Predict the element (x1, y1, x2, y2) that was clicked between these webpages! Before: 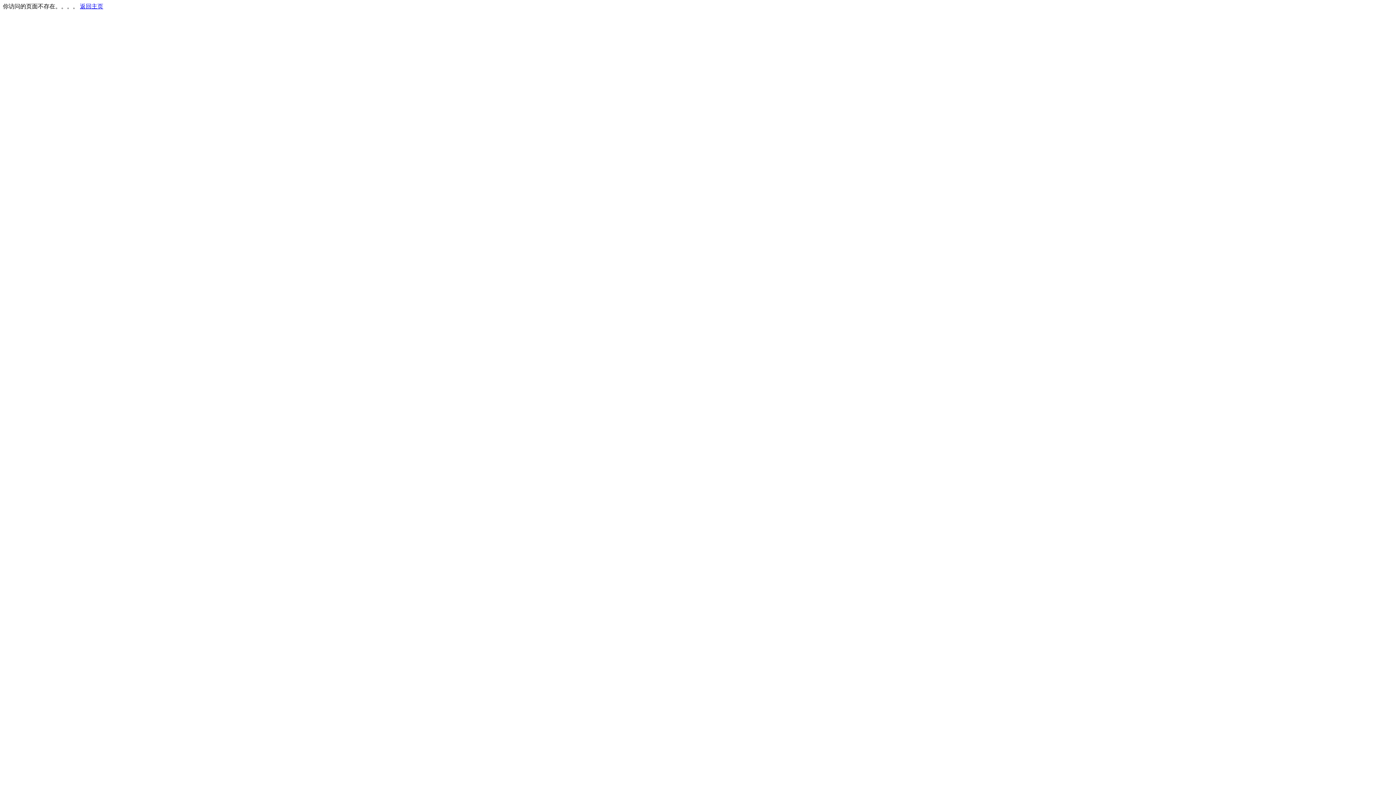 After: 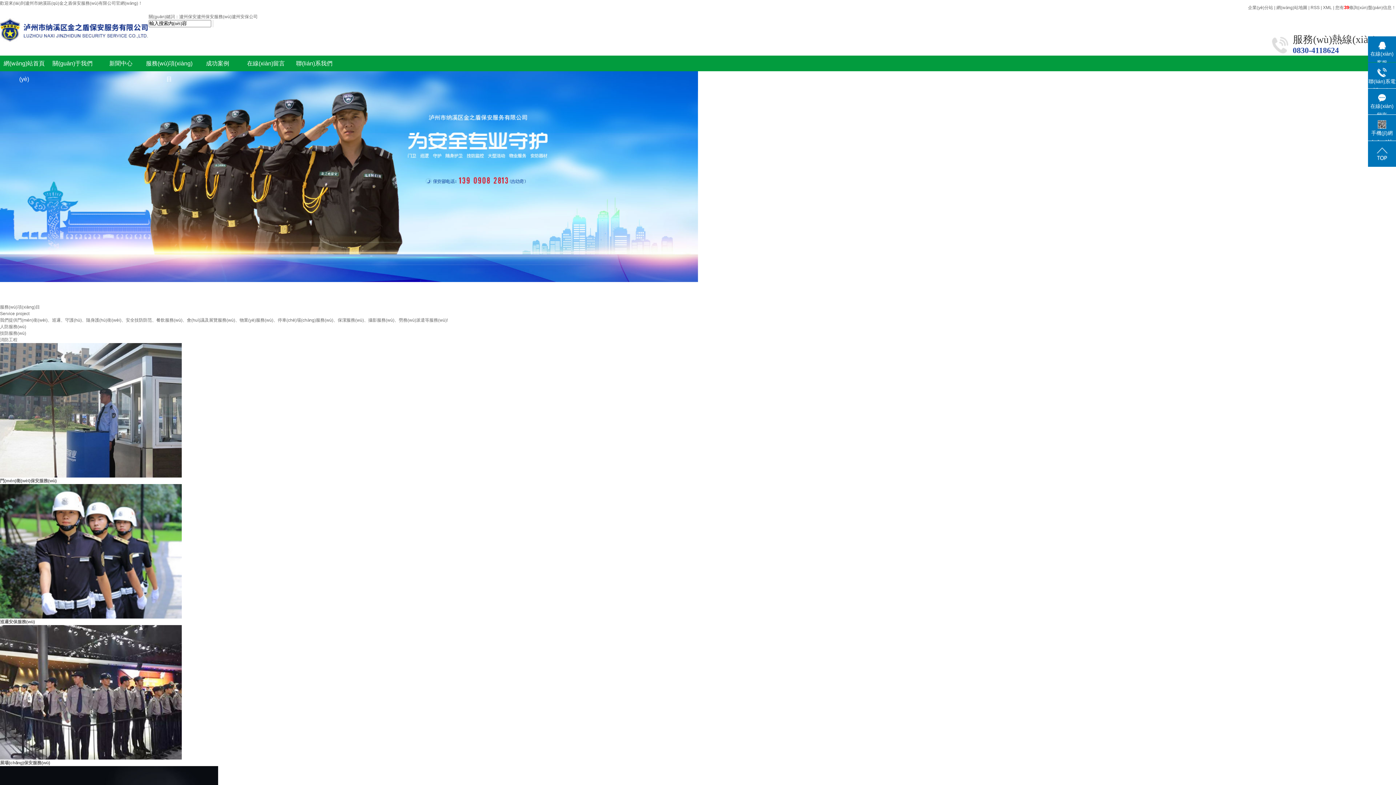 Action: label: 返回主页 bbox: (80, 3, 103, 9)